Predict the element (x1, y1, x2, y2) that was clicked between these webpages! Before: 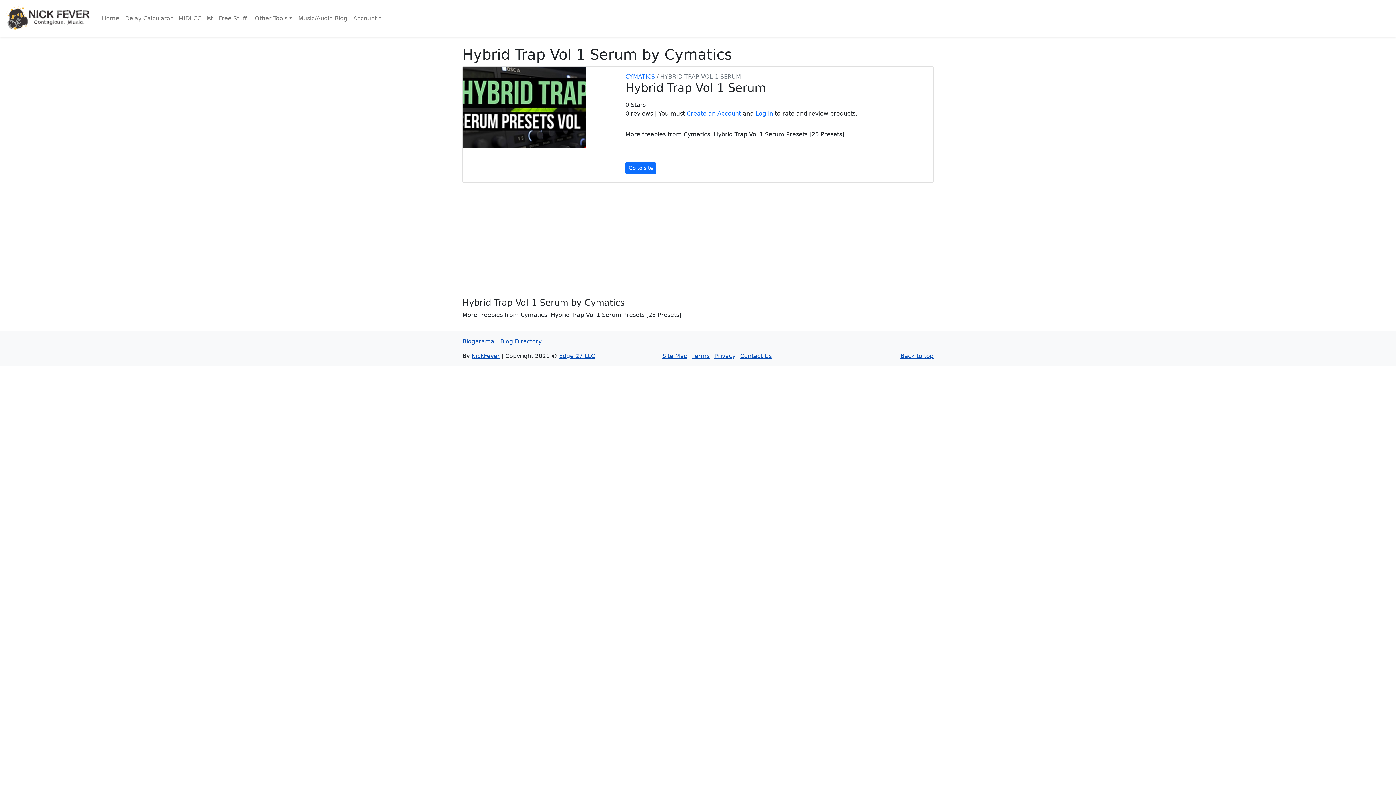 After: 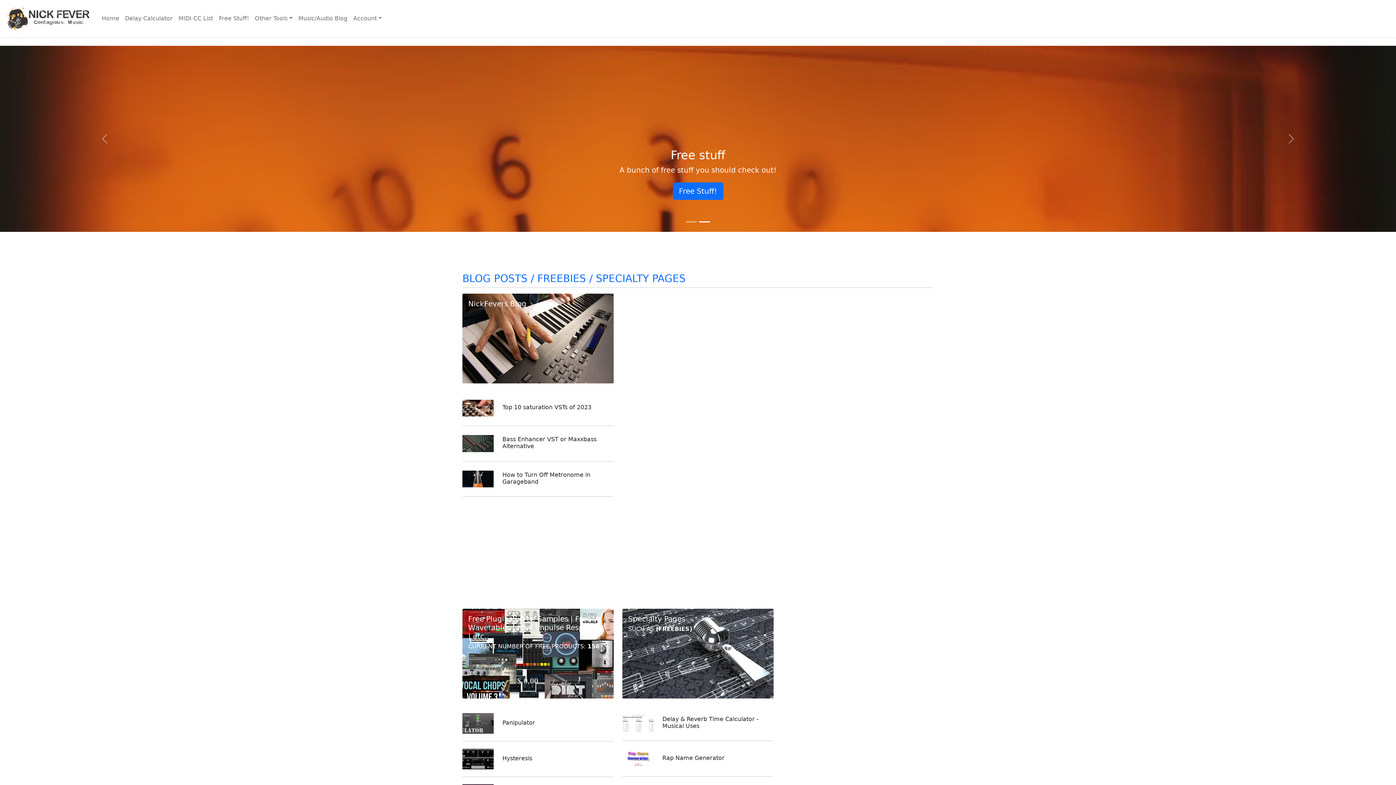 Action: bbox: (98, 11, 122, 25) label: Home